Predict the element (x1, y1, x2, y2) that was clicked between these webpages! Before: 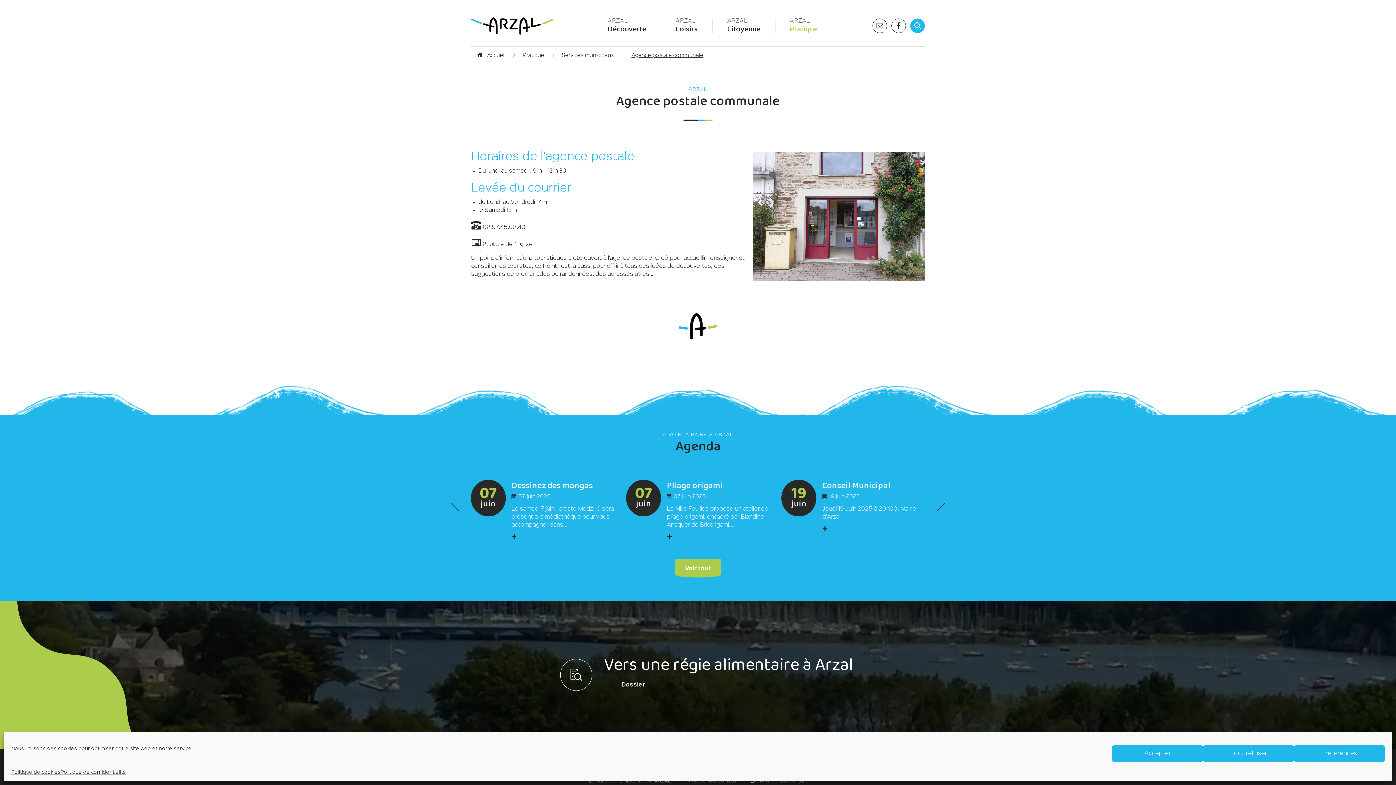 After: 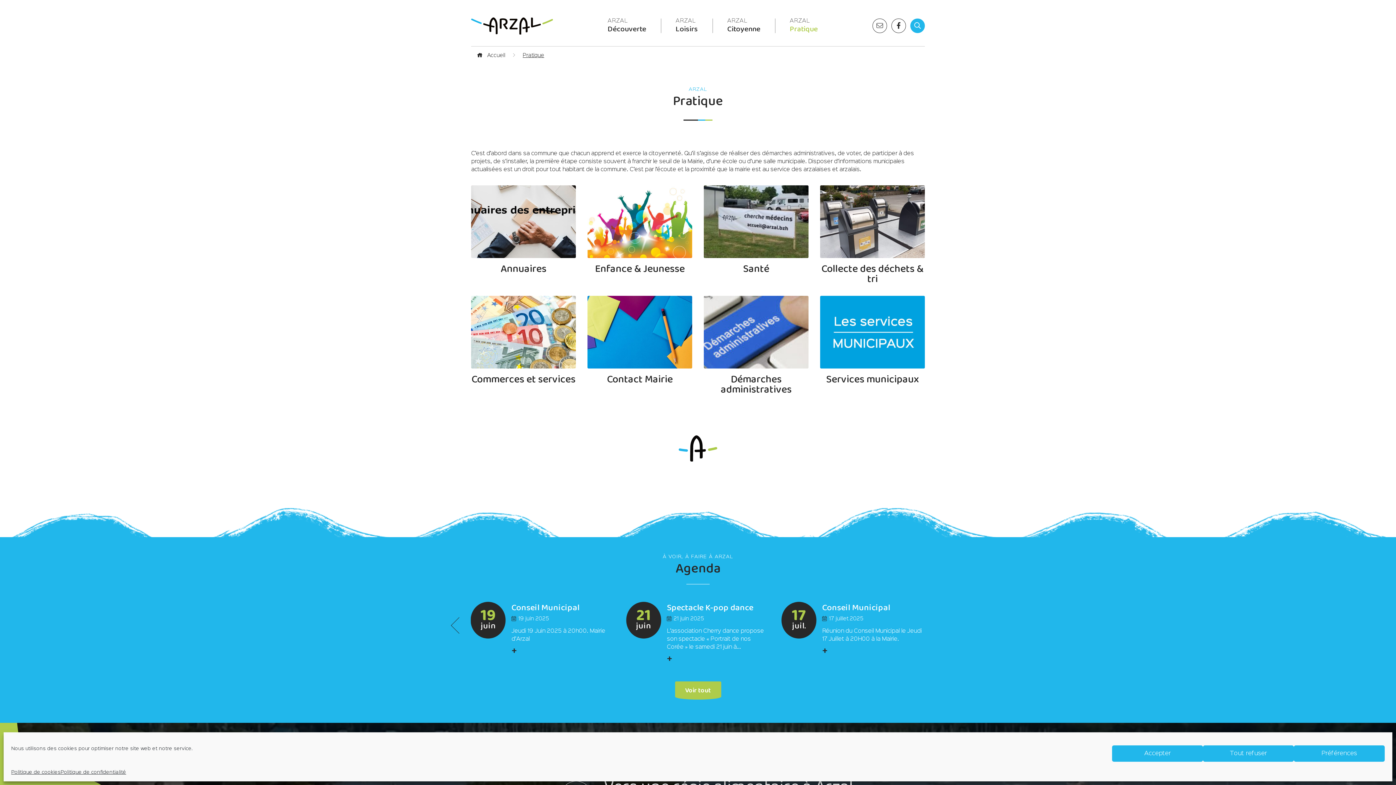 Action: bbox: (790, 18, 818, 35) label: Pratique